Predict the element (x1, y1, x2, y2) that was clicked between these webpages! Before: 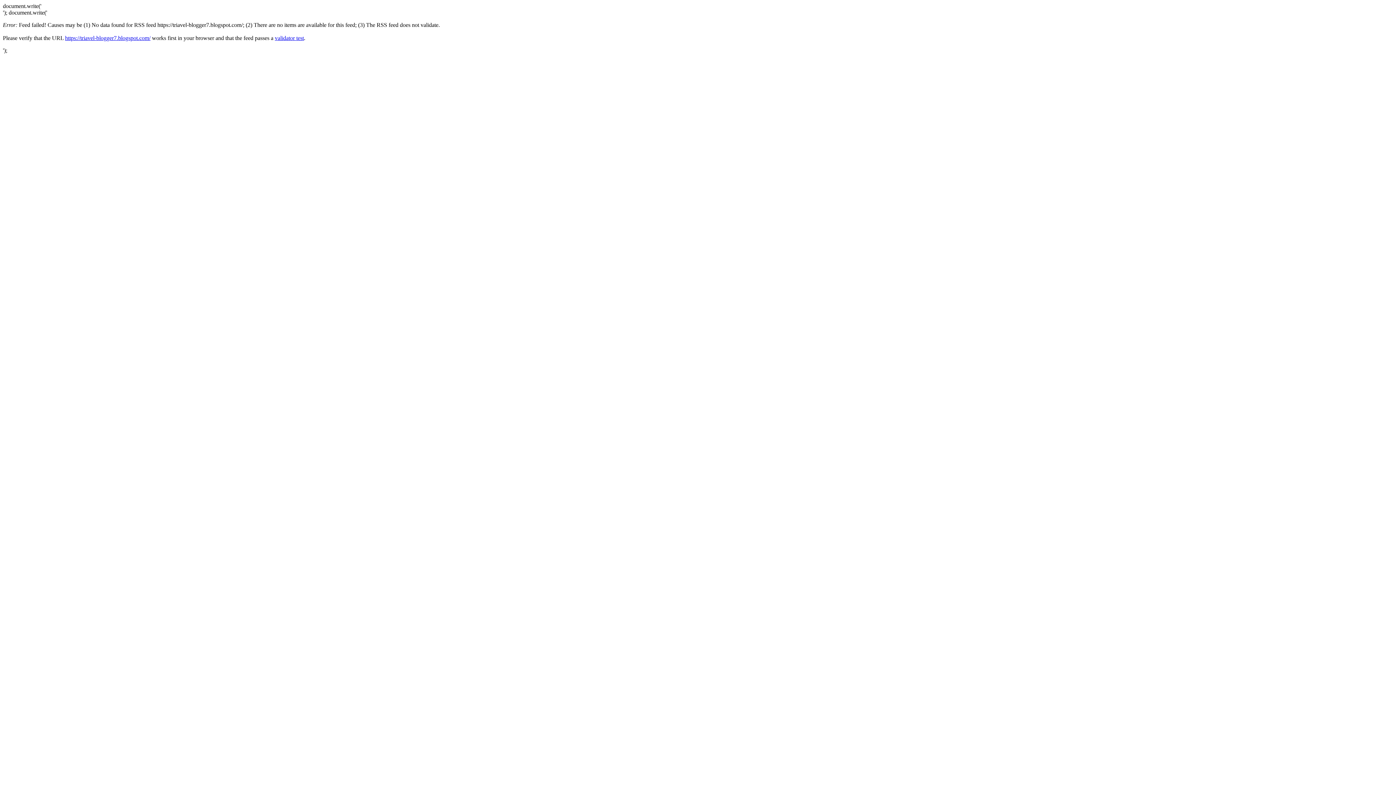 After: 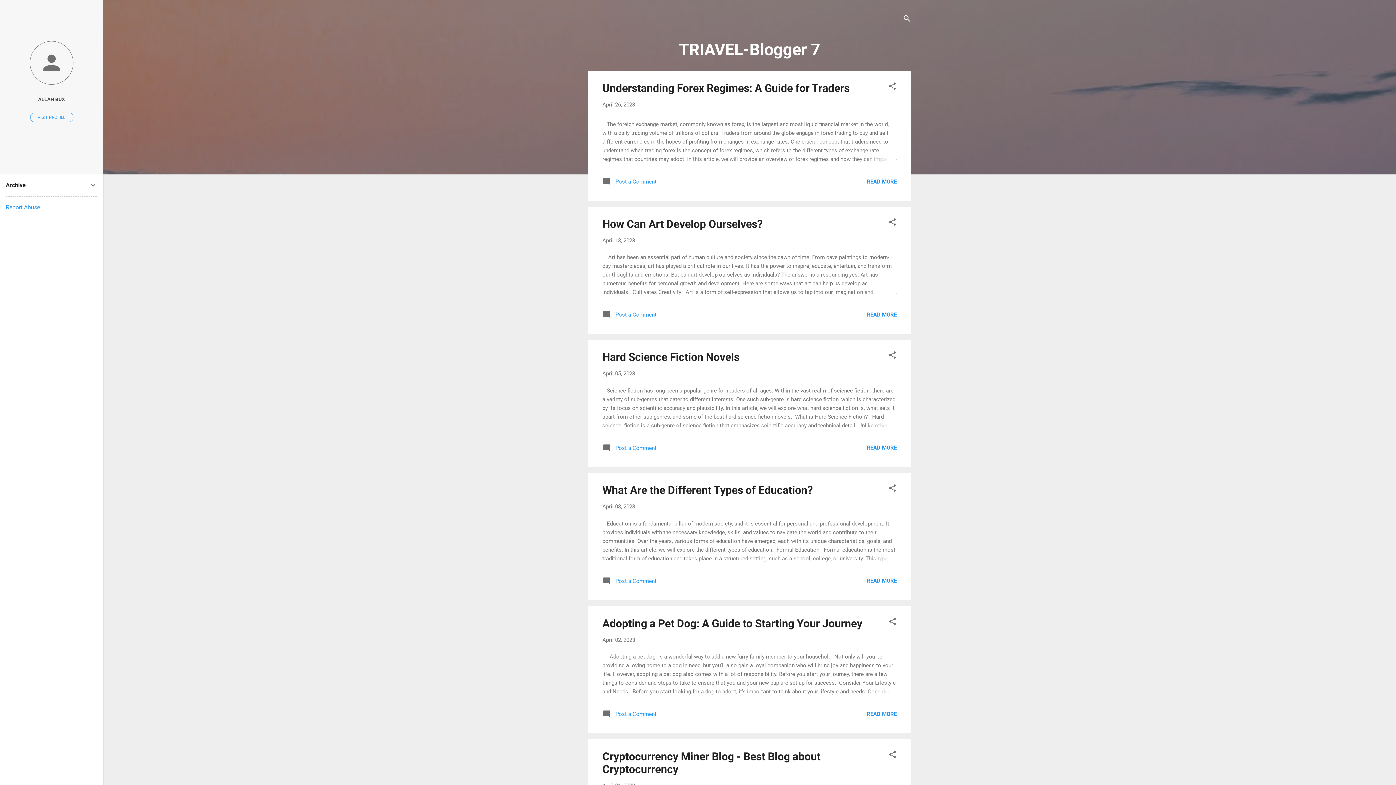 Action: bbox: (65, 34, 150, 41) label: https://triavel-blogger7.blogspot.com/